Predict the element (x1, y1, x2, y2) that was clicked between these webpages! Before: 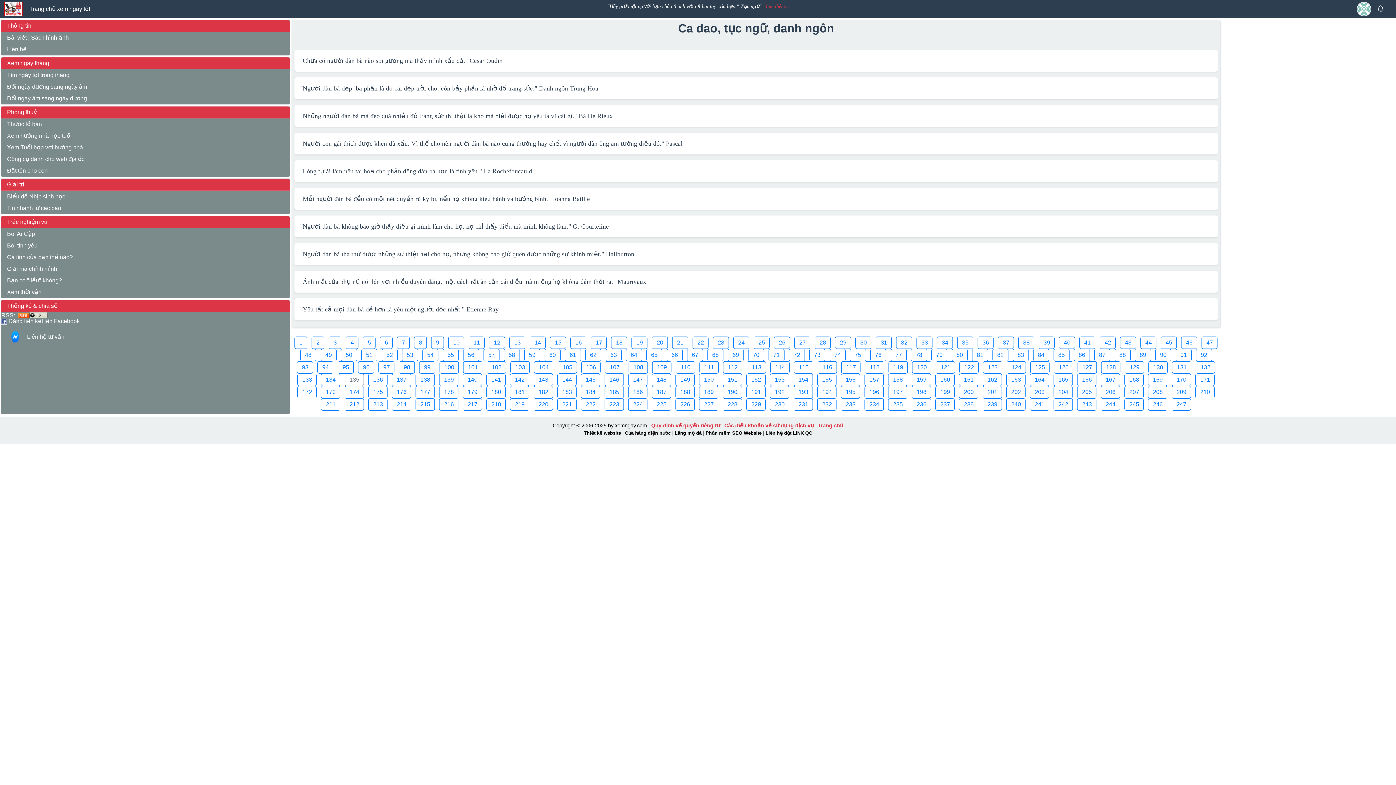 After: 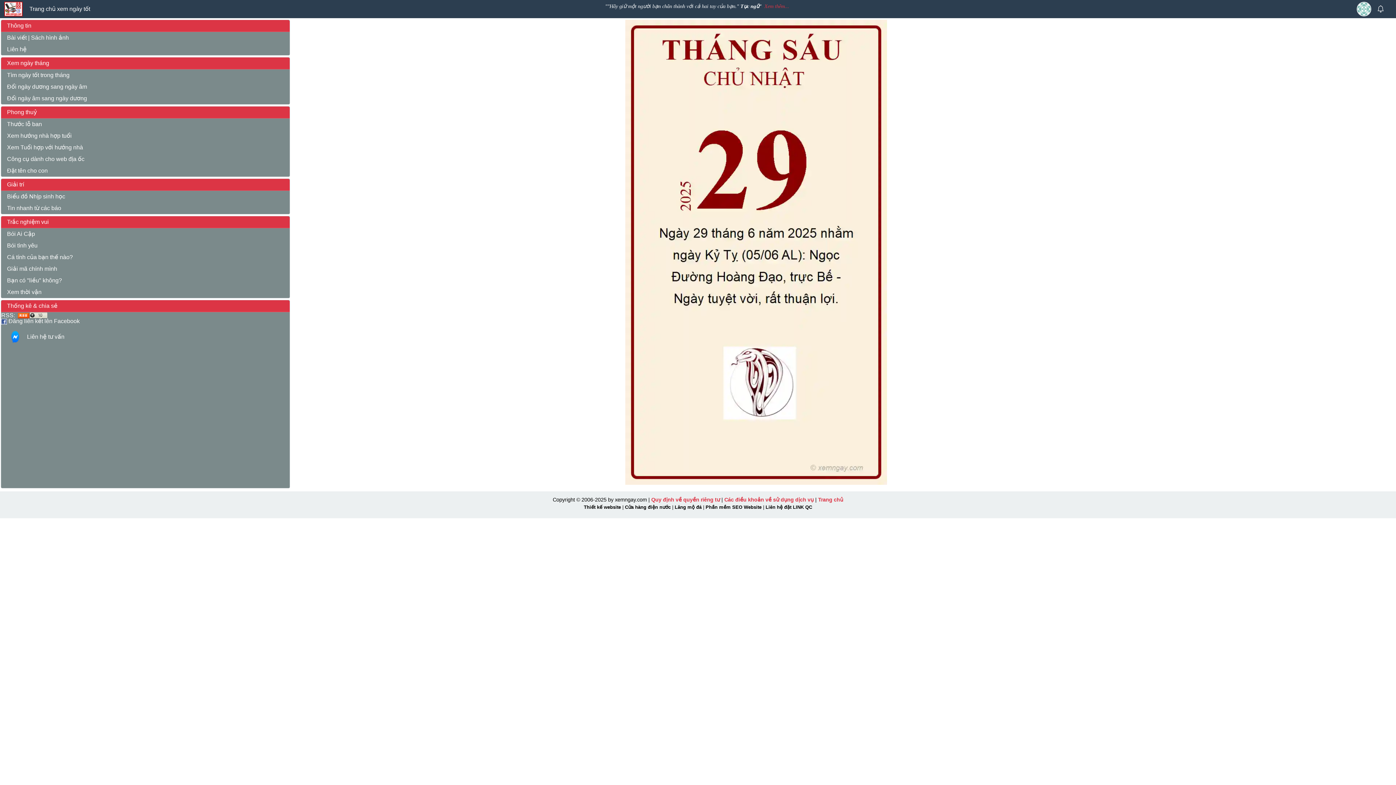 Action: label: Sách hình ảnh bbox: (31, 34, 68, 40)